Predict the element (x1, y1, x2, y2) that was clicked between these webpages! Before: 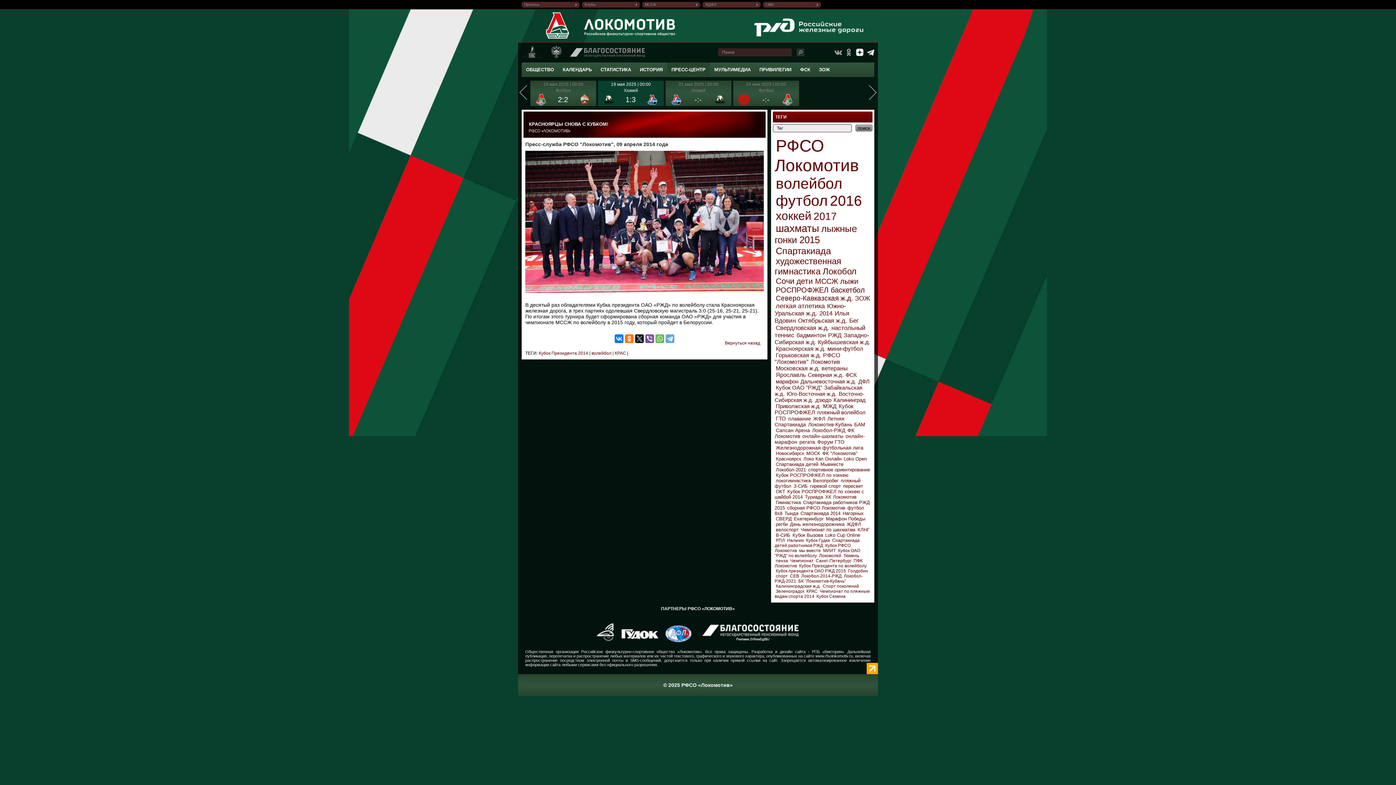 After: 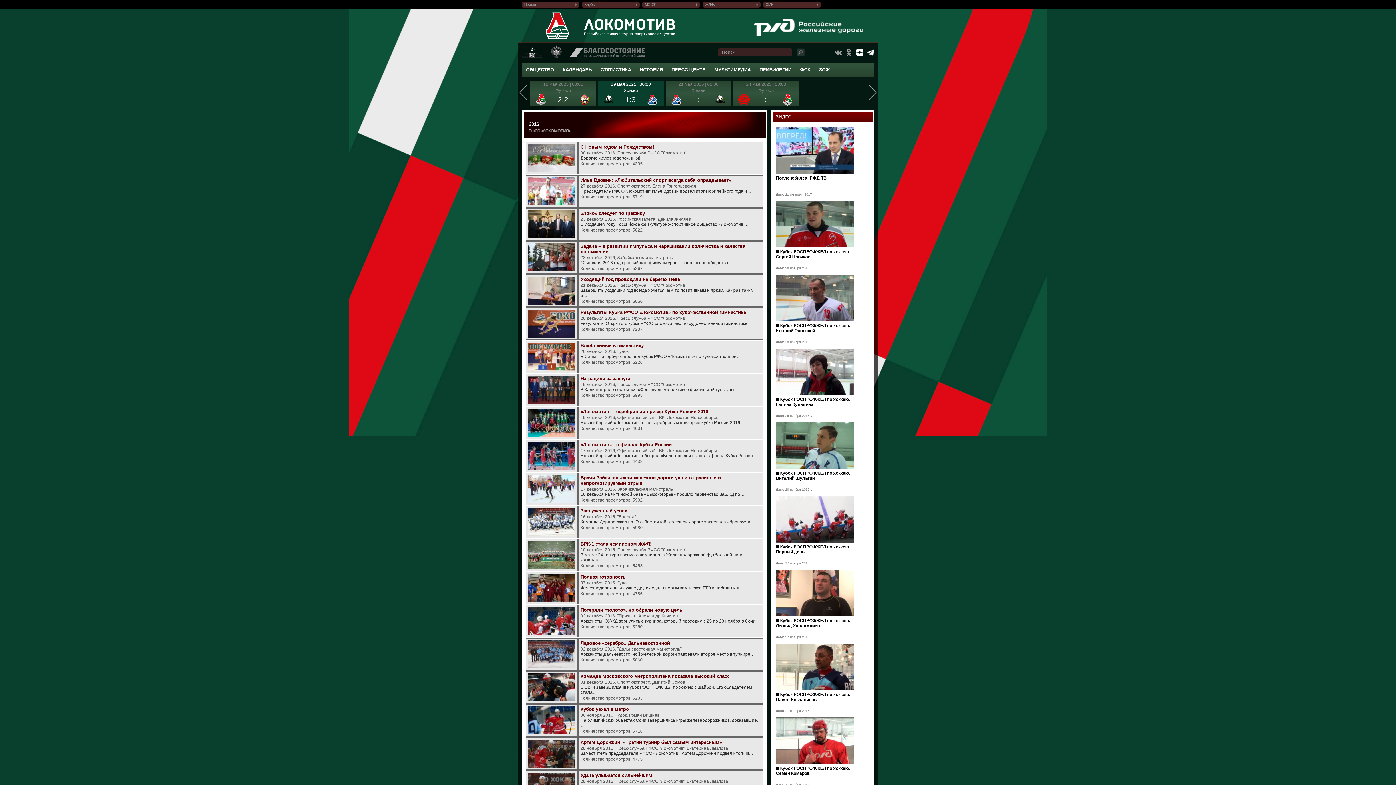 Action: bbox: (830, 201, 862, 206) label: 2016